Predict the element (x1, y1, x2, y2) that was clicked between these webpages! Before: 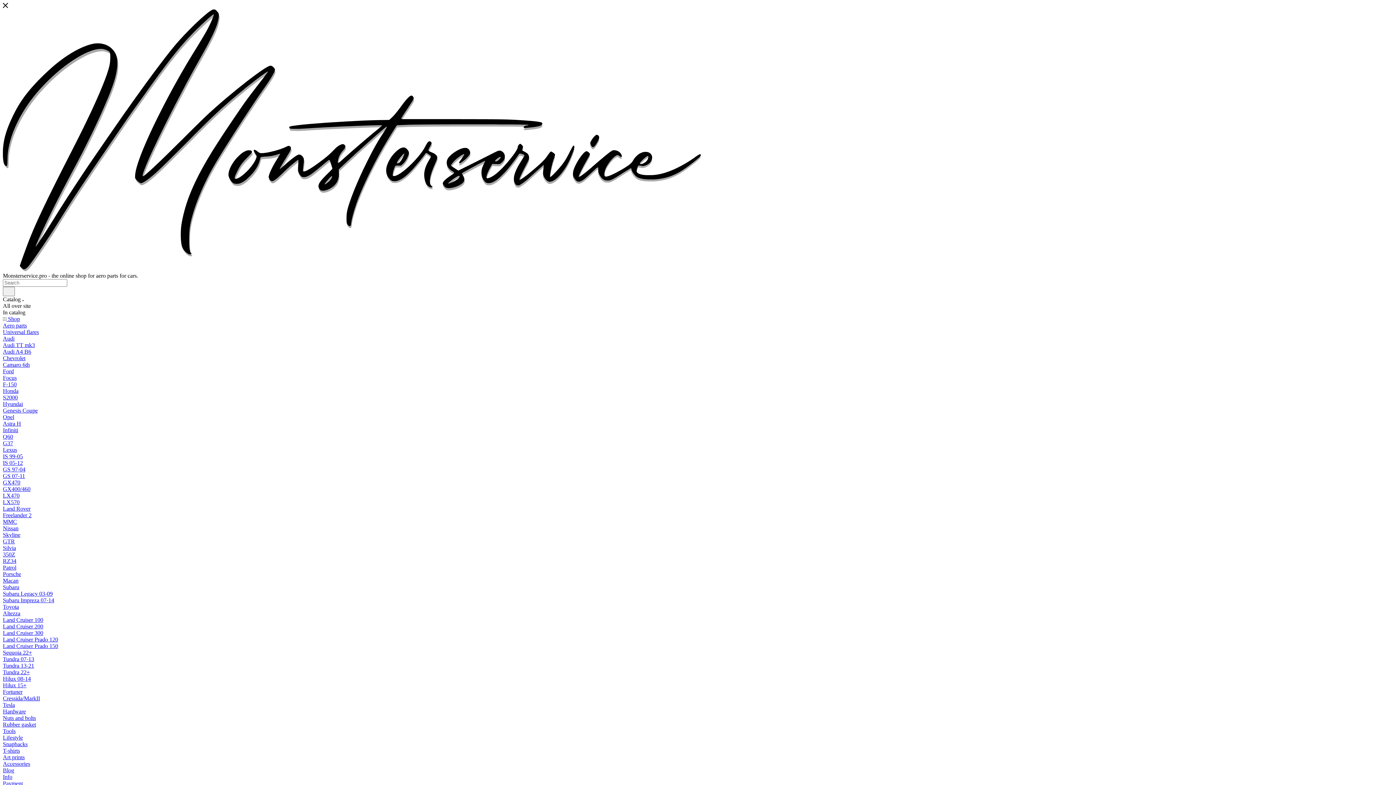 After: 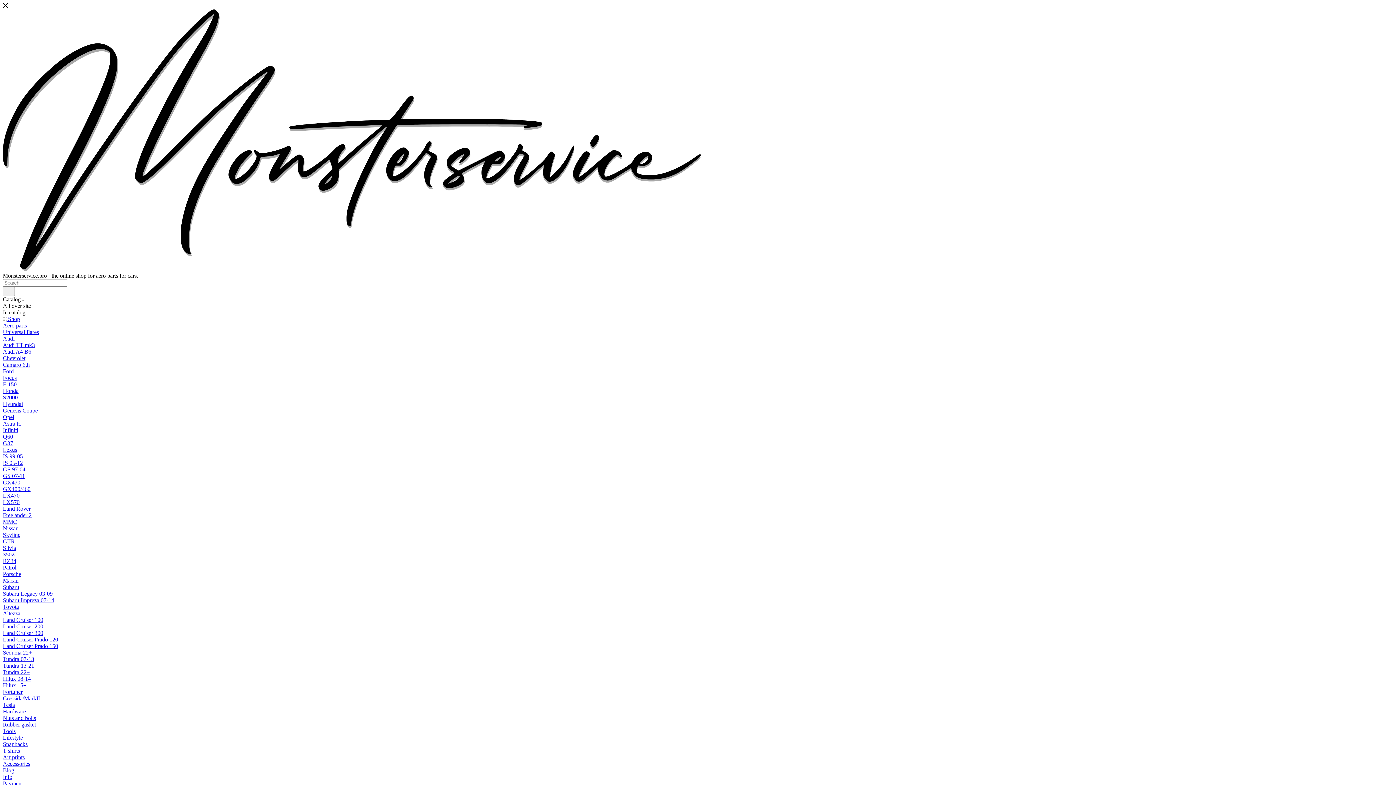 Action: bbox: (2, 590, 52, 597) label: Subaru Legacy 03-09